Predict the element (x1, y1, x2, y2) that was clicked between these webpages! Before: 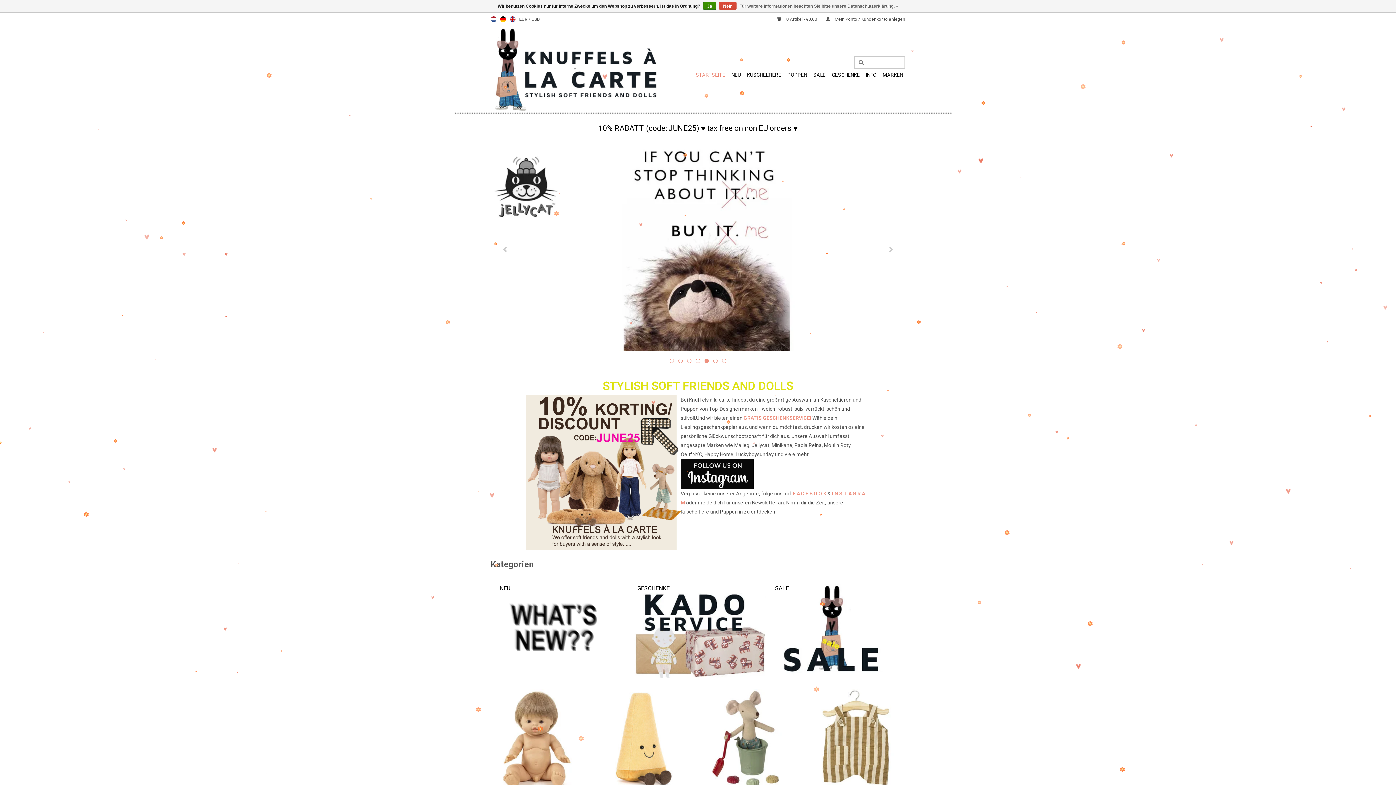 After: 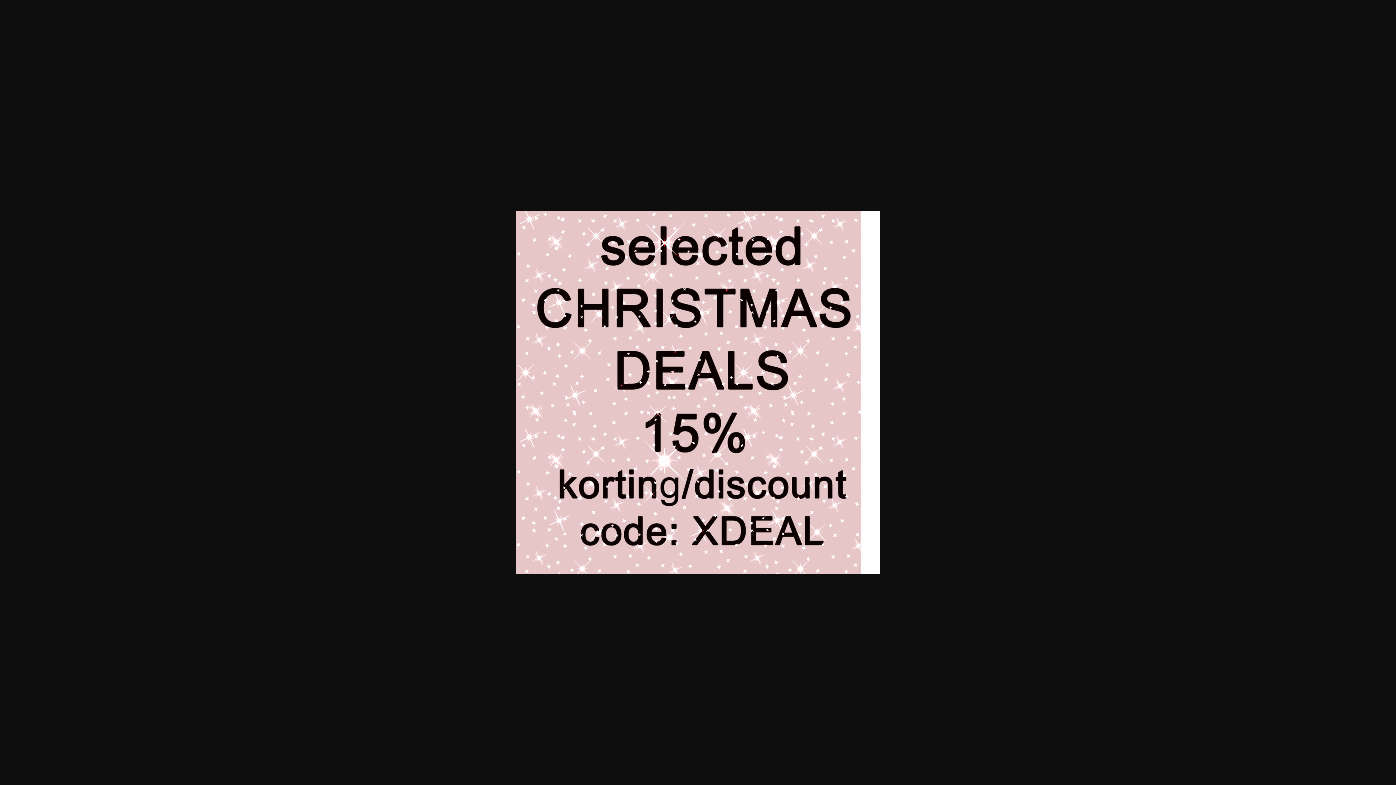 Action: label: STYLISH SOFT FRIENDS AND DOLLS bbox: (602, 379, 793, 393)